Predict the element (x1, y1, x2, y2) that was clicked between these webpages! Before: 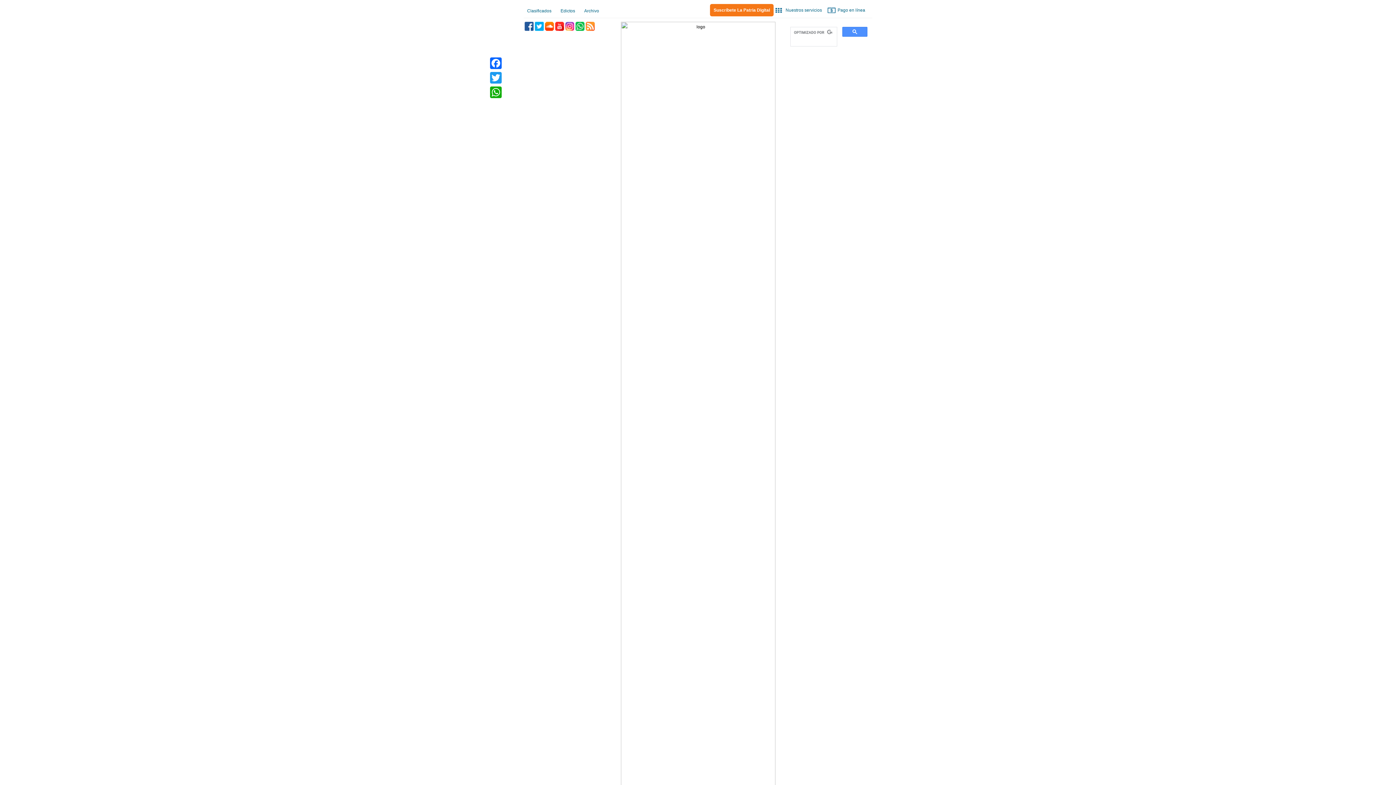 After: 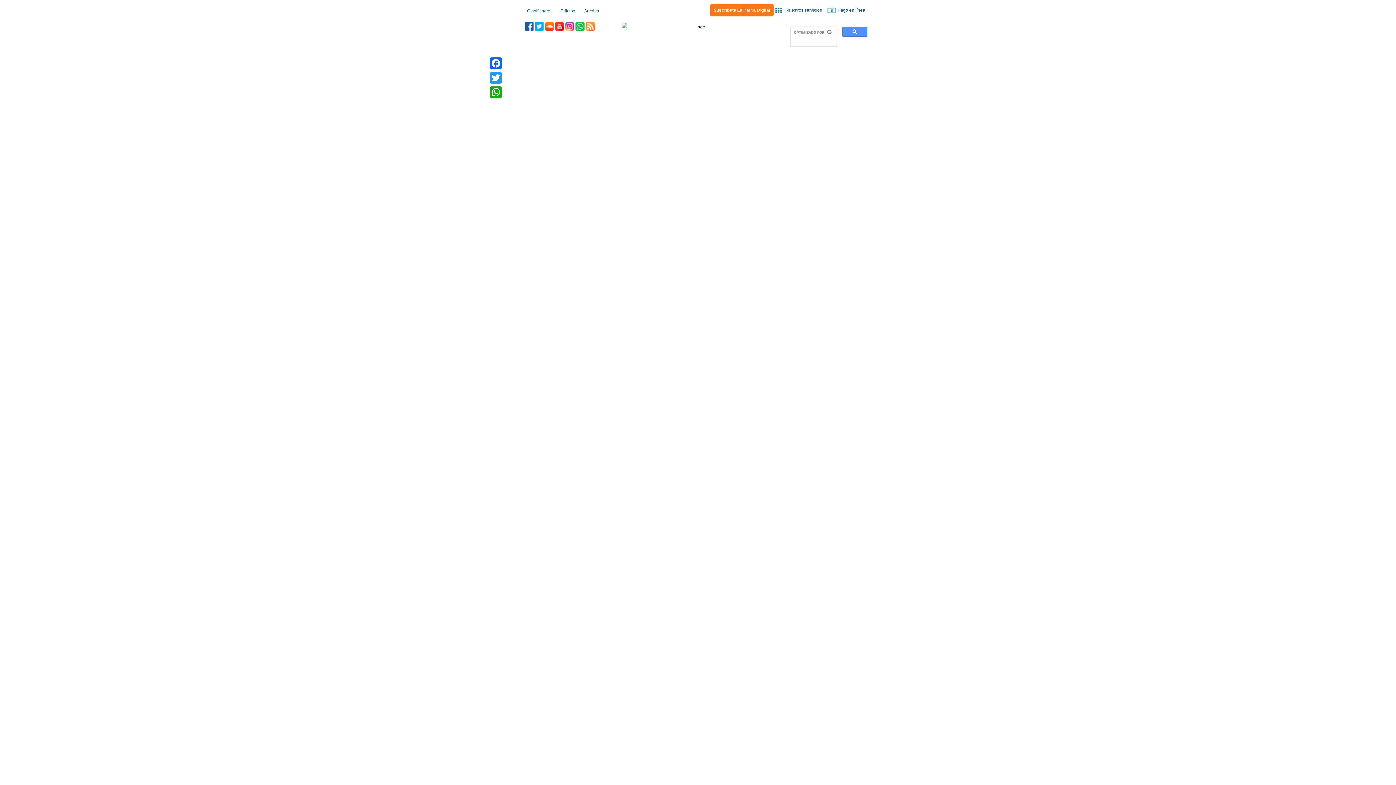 Action: bbox: (523, 4, 555, 17) label: Clasificados